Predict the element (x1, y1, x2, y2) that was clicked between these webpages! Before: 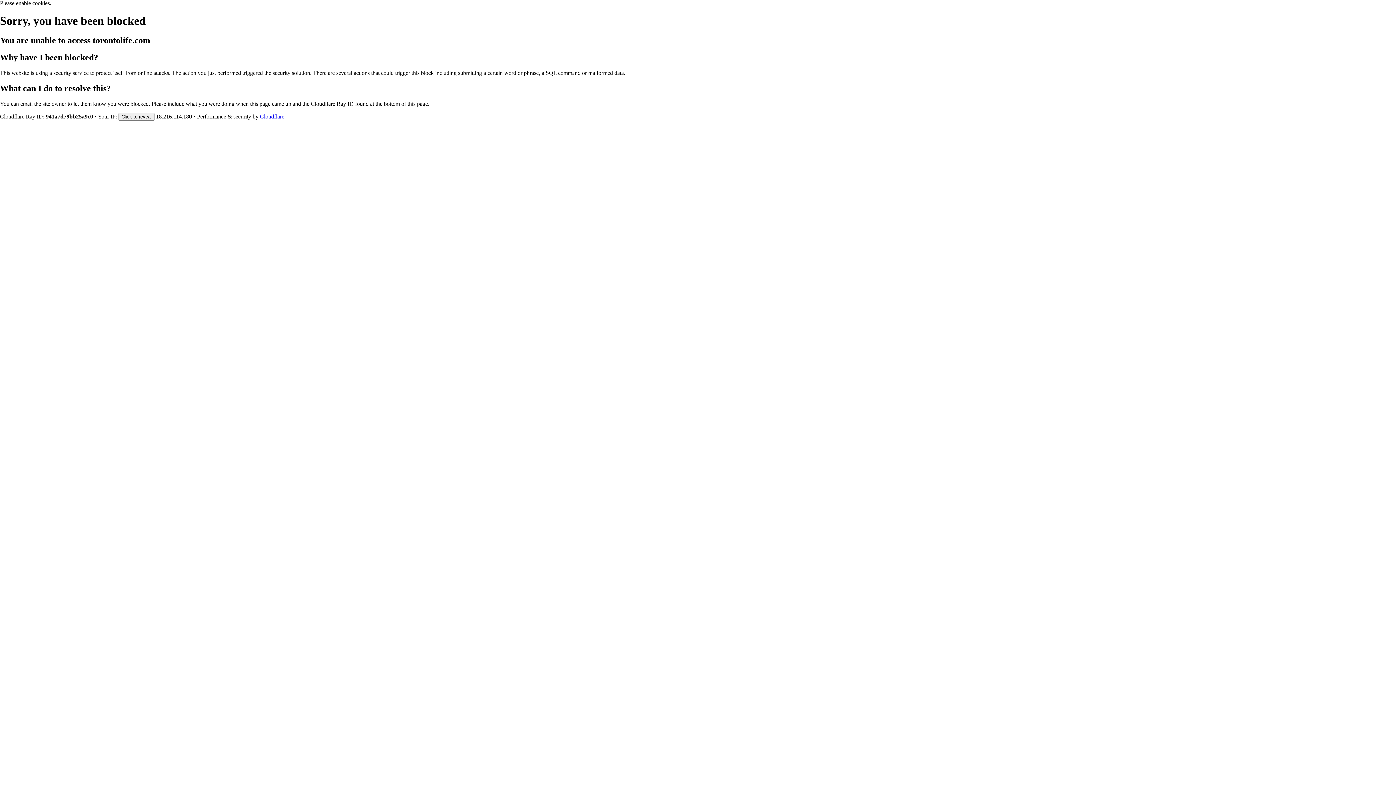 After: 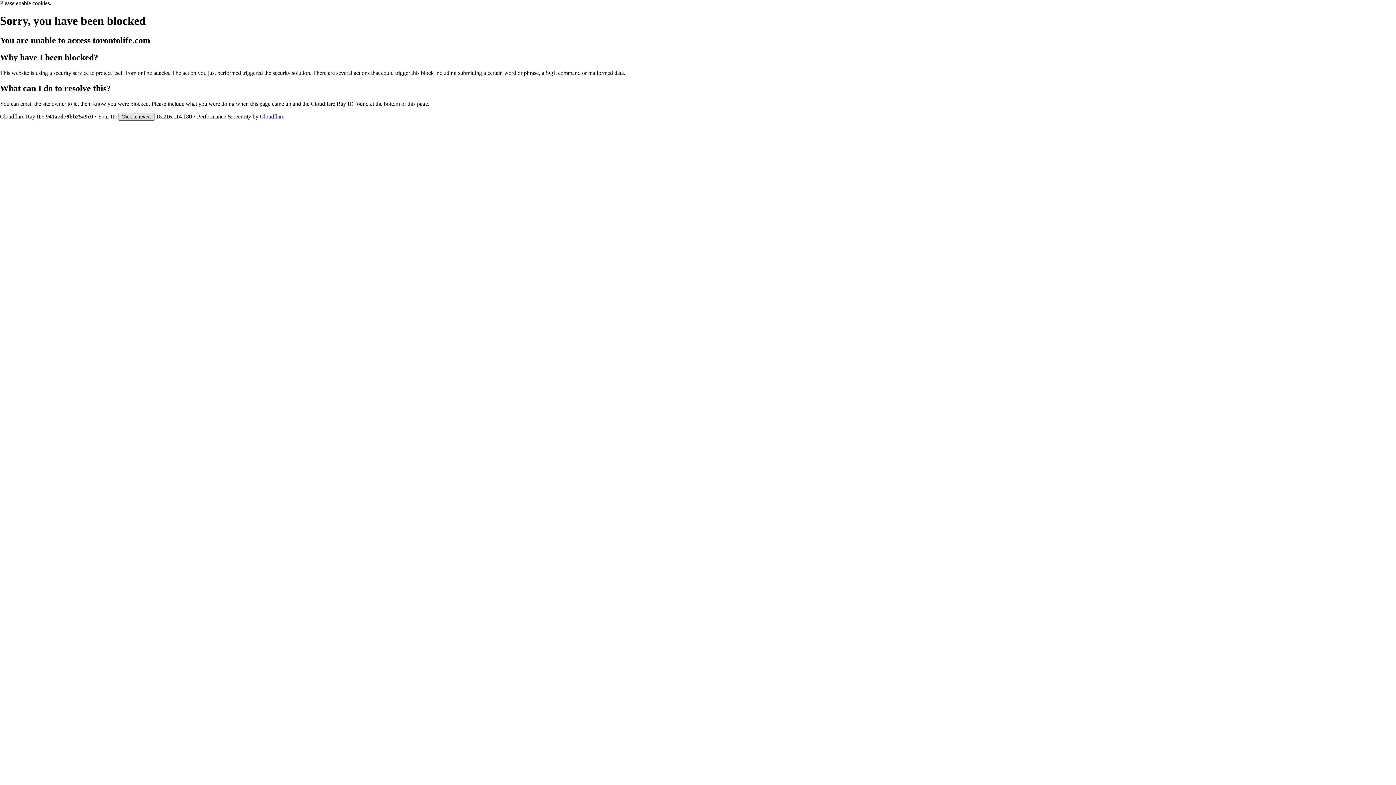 Action: bbox: (118, 112, 154, 120) label: Click to reveal